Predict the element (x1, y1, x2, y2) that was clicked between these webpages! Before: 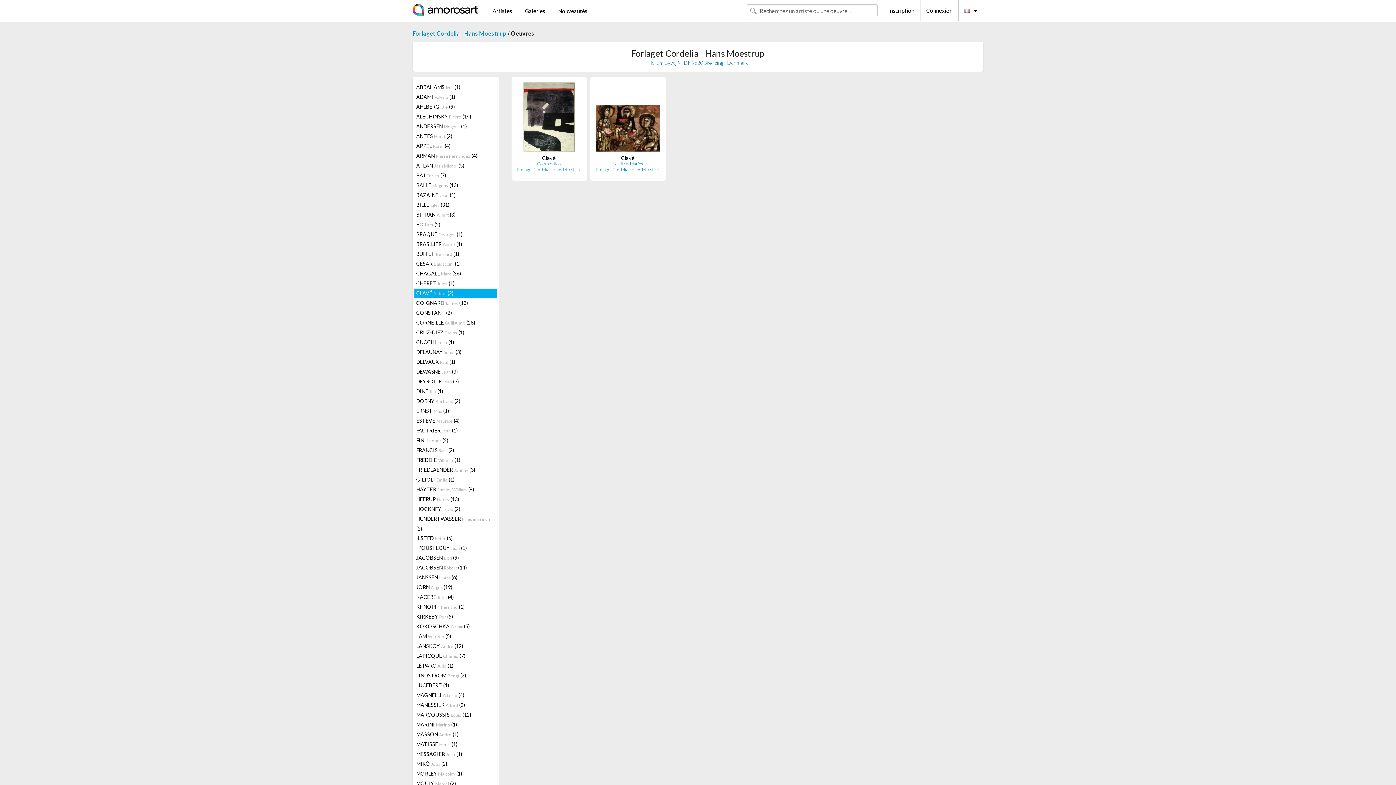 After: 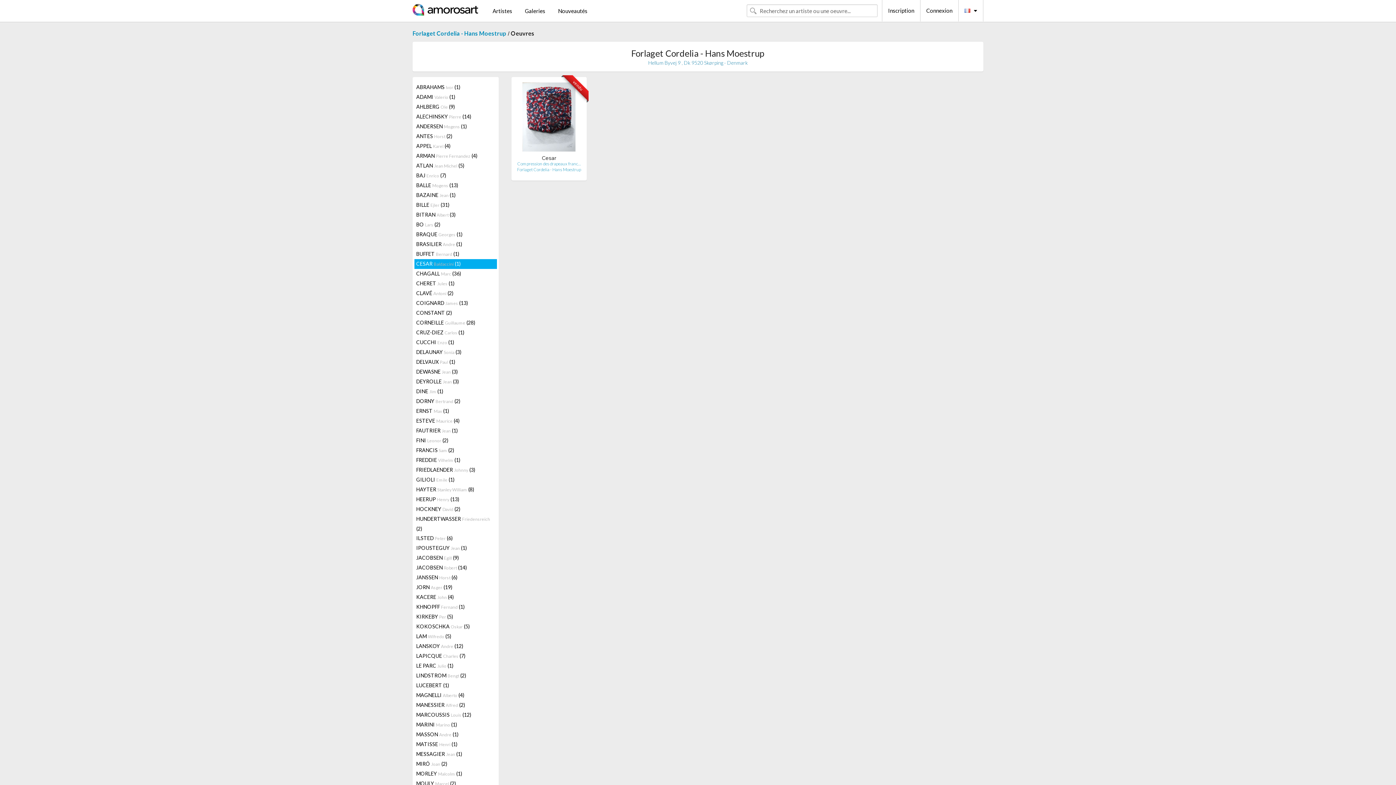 Action: label: CESAR Baldaccini (1) bbox: (414, 259, 496, 269)